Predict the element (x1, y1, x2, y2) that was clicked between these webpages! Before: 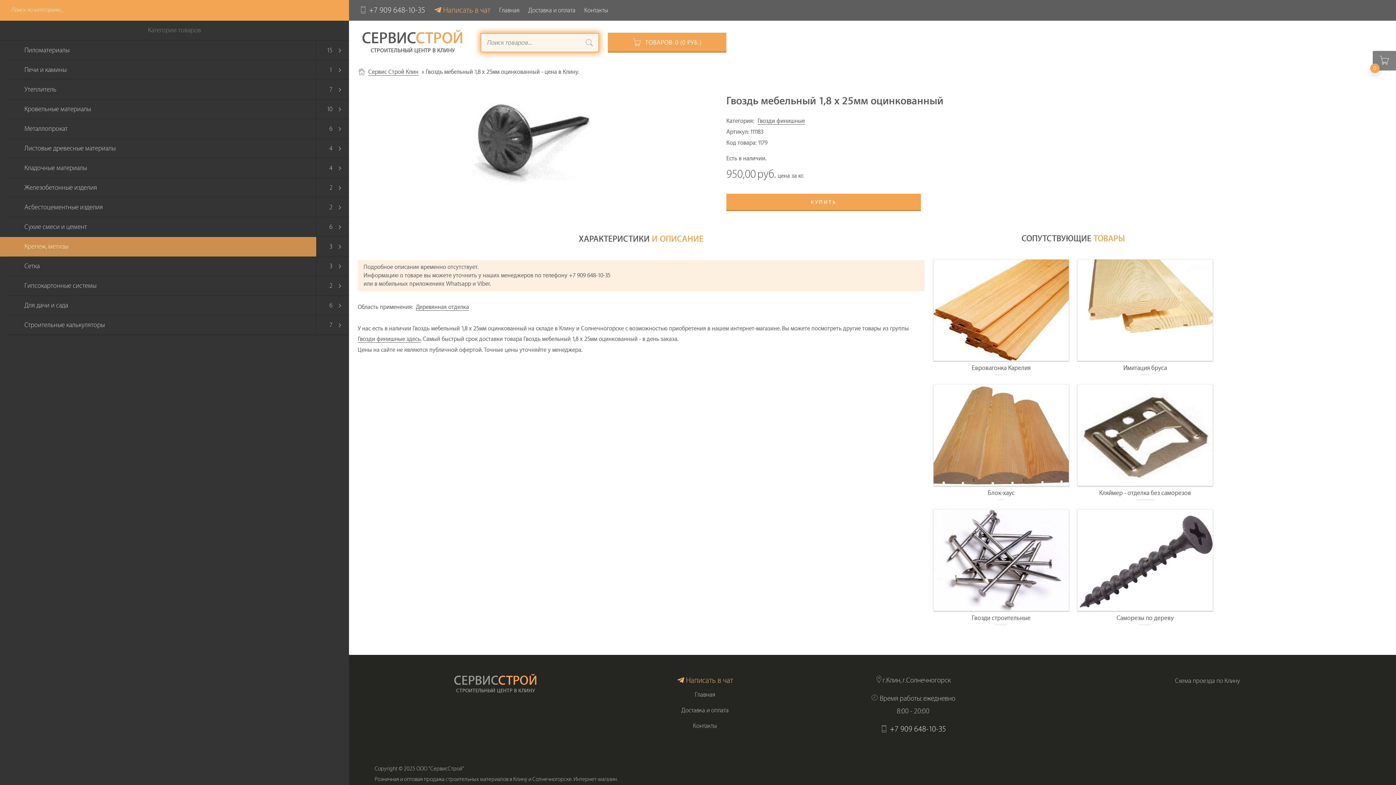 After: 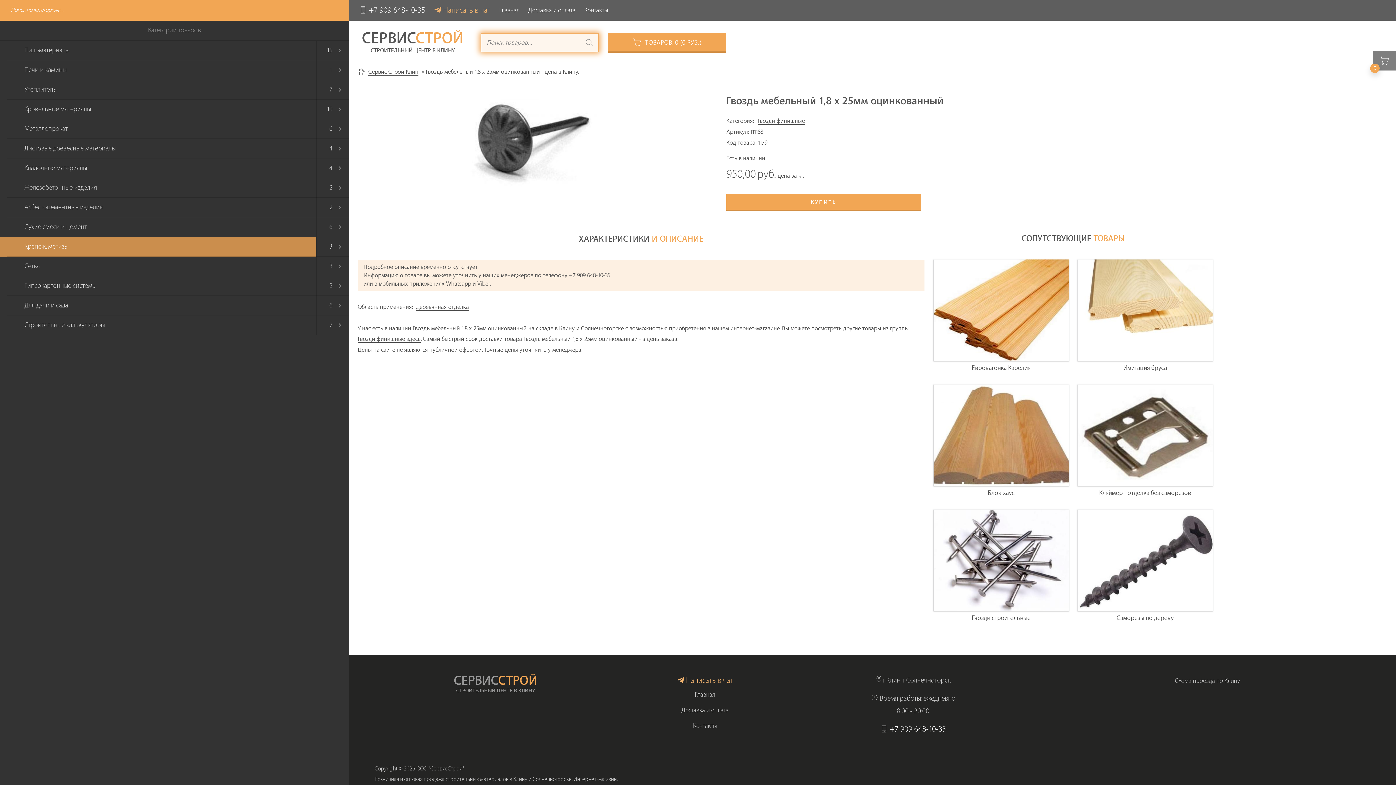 Action: label: +7 909 648-10-35 bbox: (880, 724, 946, 733)